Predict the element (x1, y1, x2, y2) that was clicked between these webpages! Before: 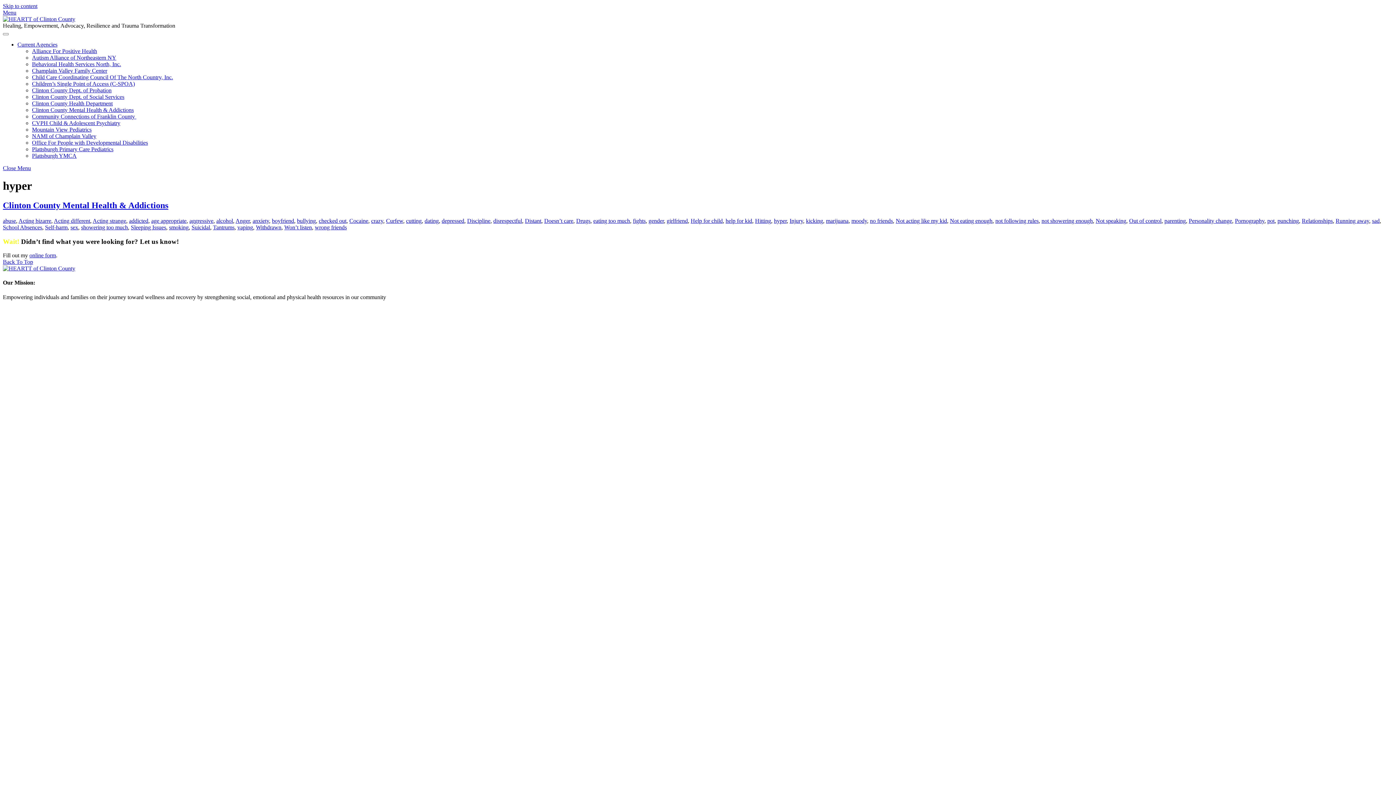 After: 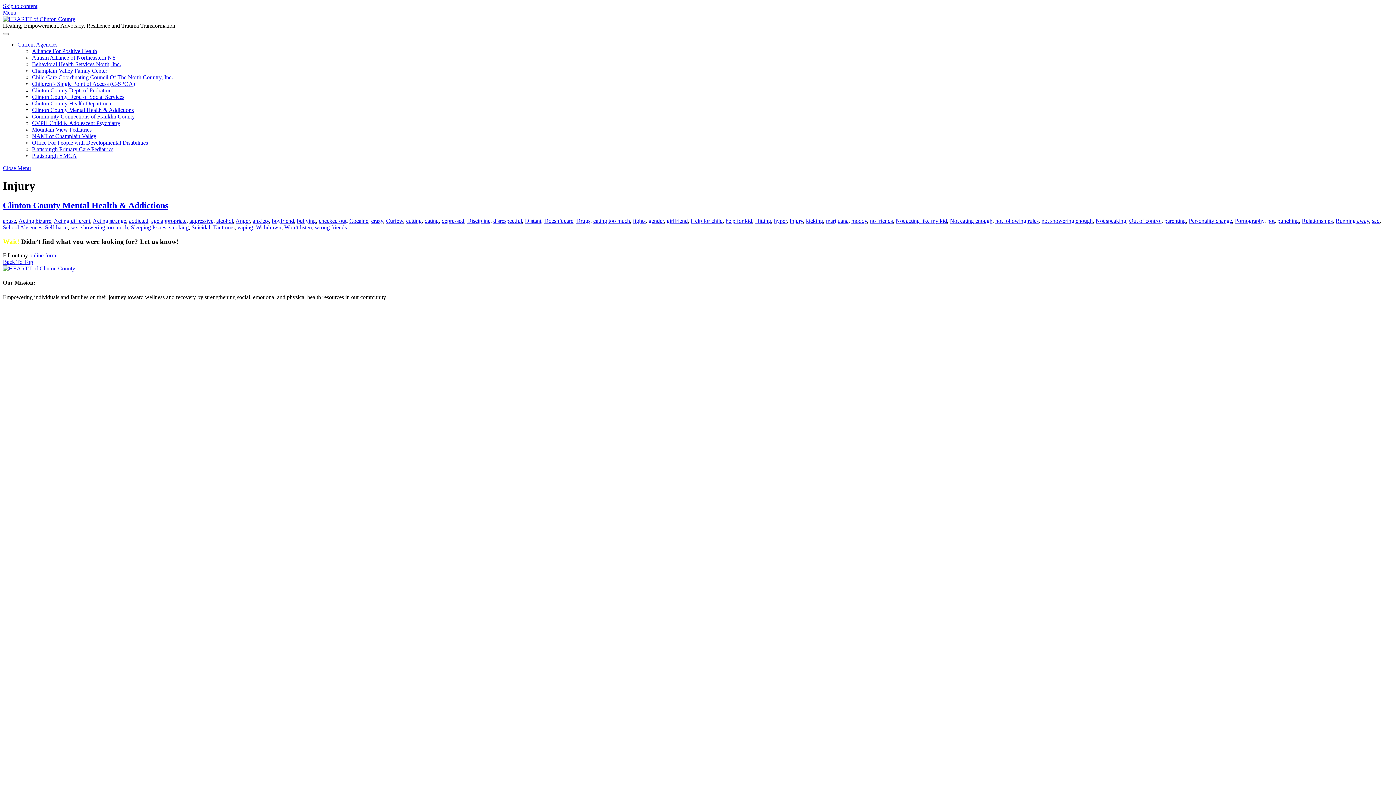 Action: label: Injury bbox: (789, 217, 803, 223)